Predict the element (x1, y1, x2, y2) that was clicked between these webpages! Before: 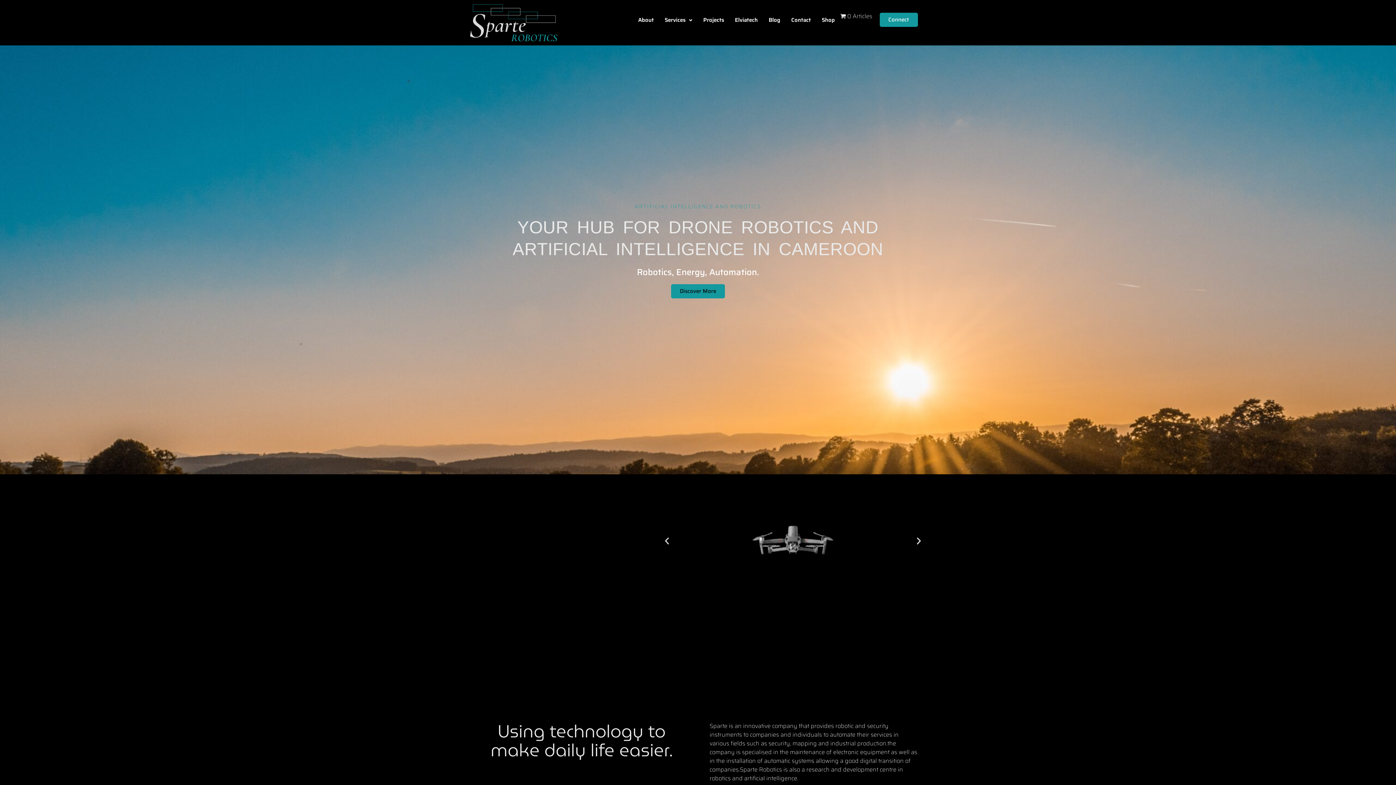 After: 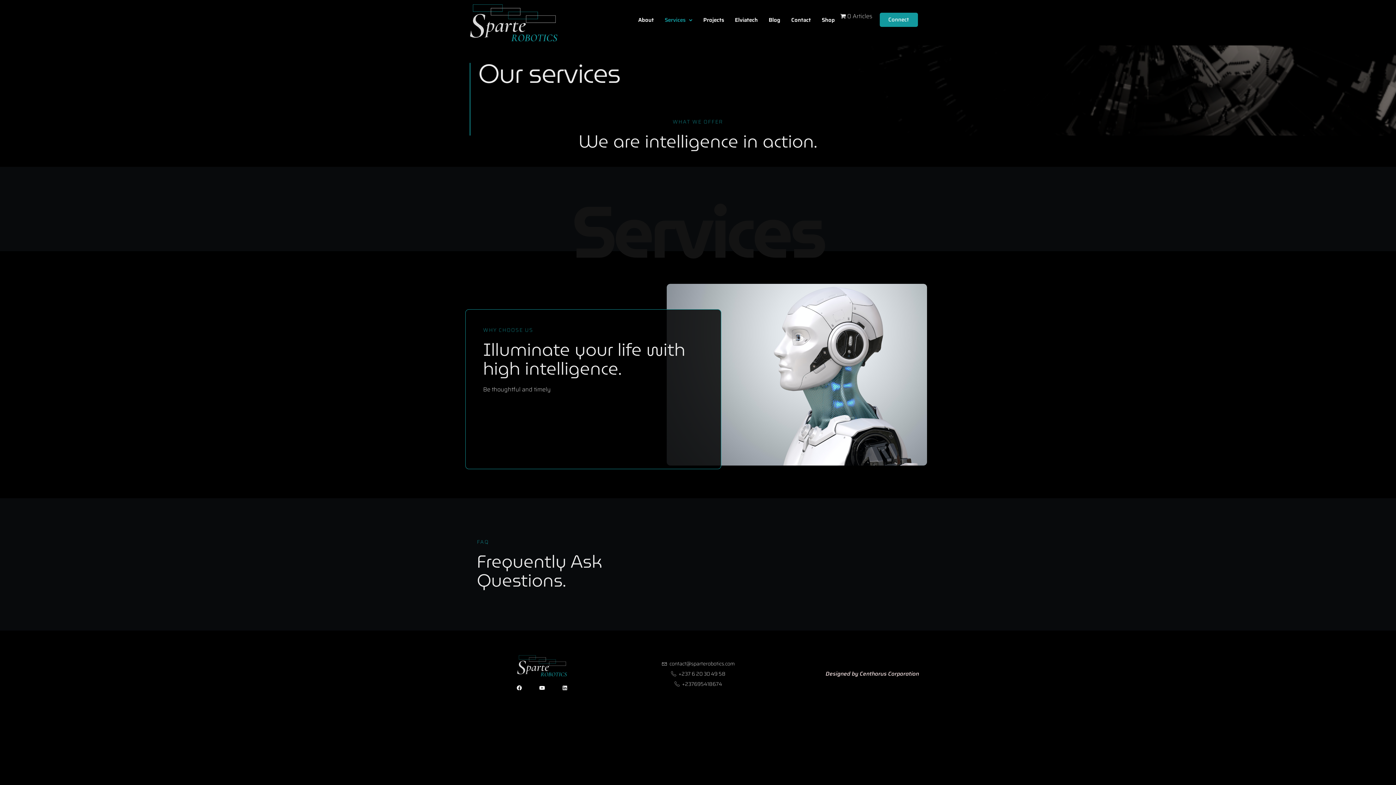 Action: bbox: (659, 12, 698, 28) label: Services